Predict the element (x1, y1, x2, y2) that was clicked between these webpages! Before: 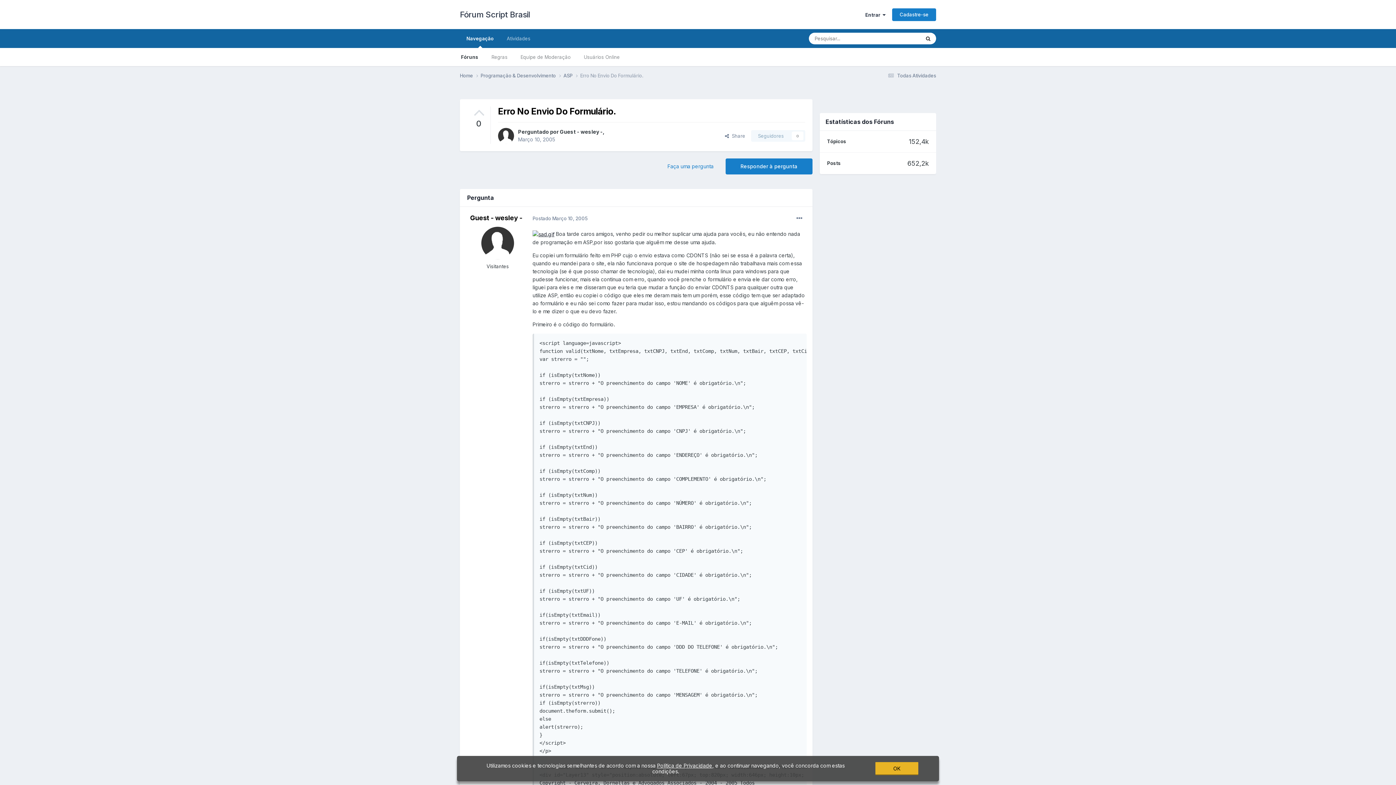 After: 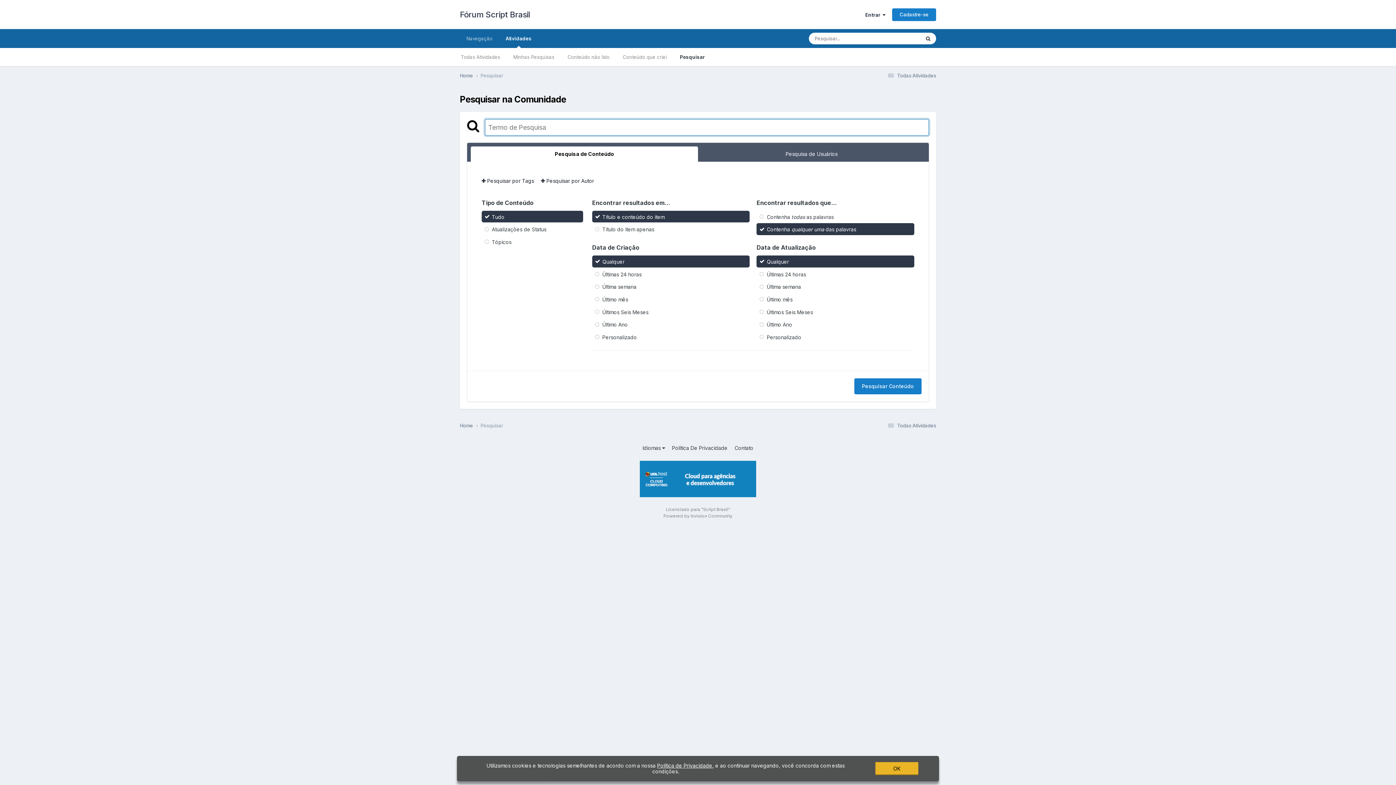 Action: label: Pesquisar bbox: (920, 32, 936, 44)